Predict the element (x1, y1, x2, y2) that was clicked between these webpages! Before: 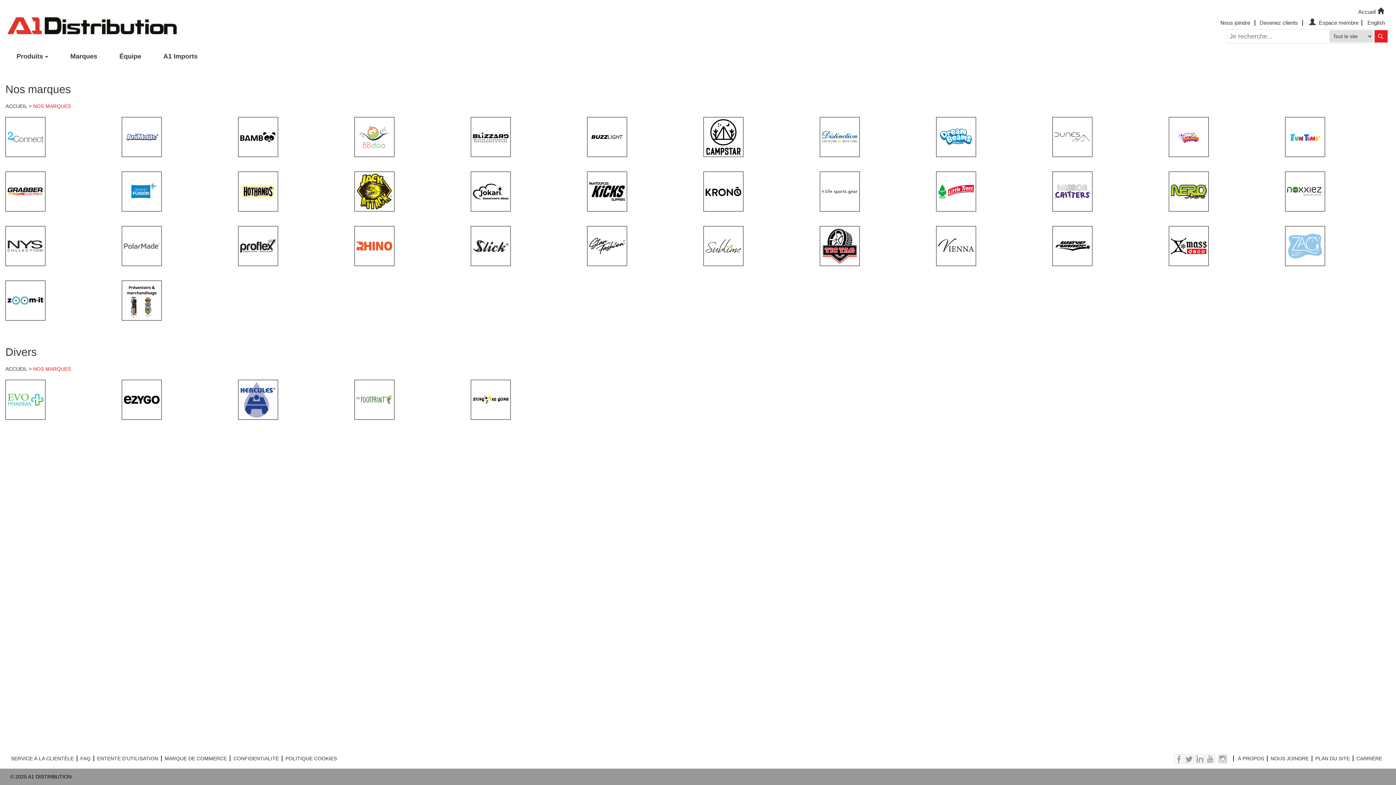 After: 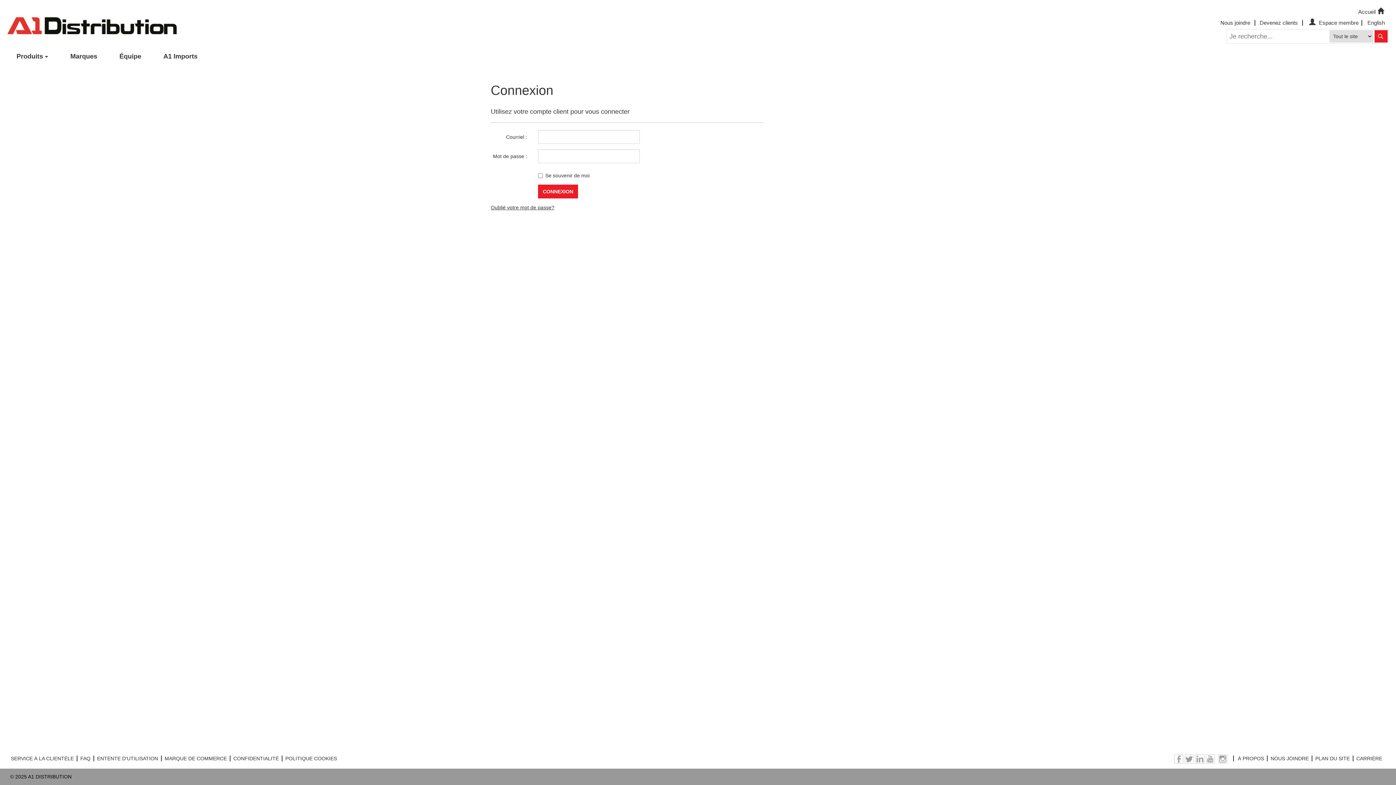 Action: bbox: (1304, 19, 1361, 25) label:  Espace membre